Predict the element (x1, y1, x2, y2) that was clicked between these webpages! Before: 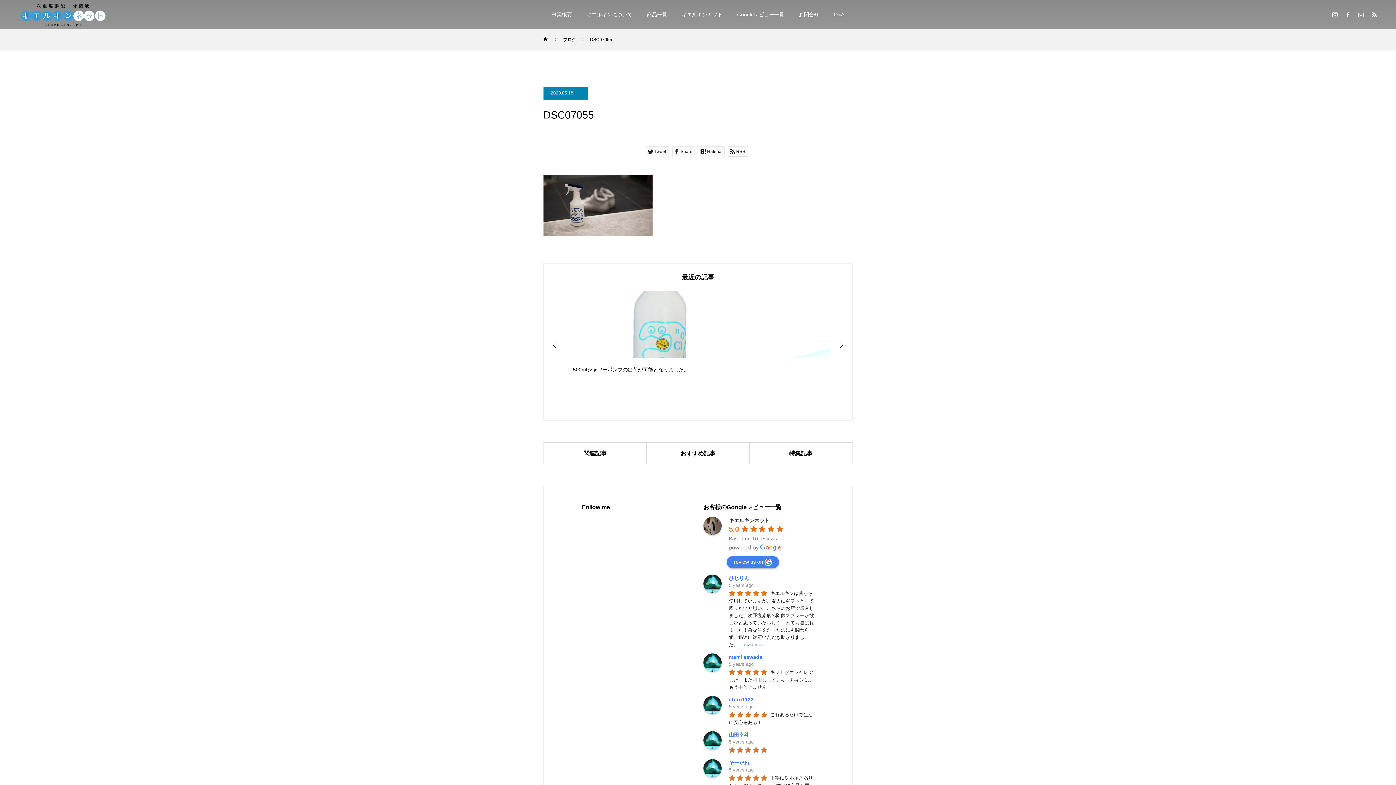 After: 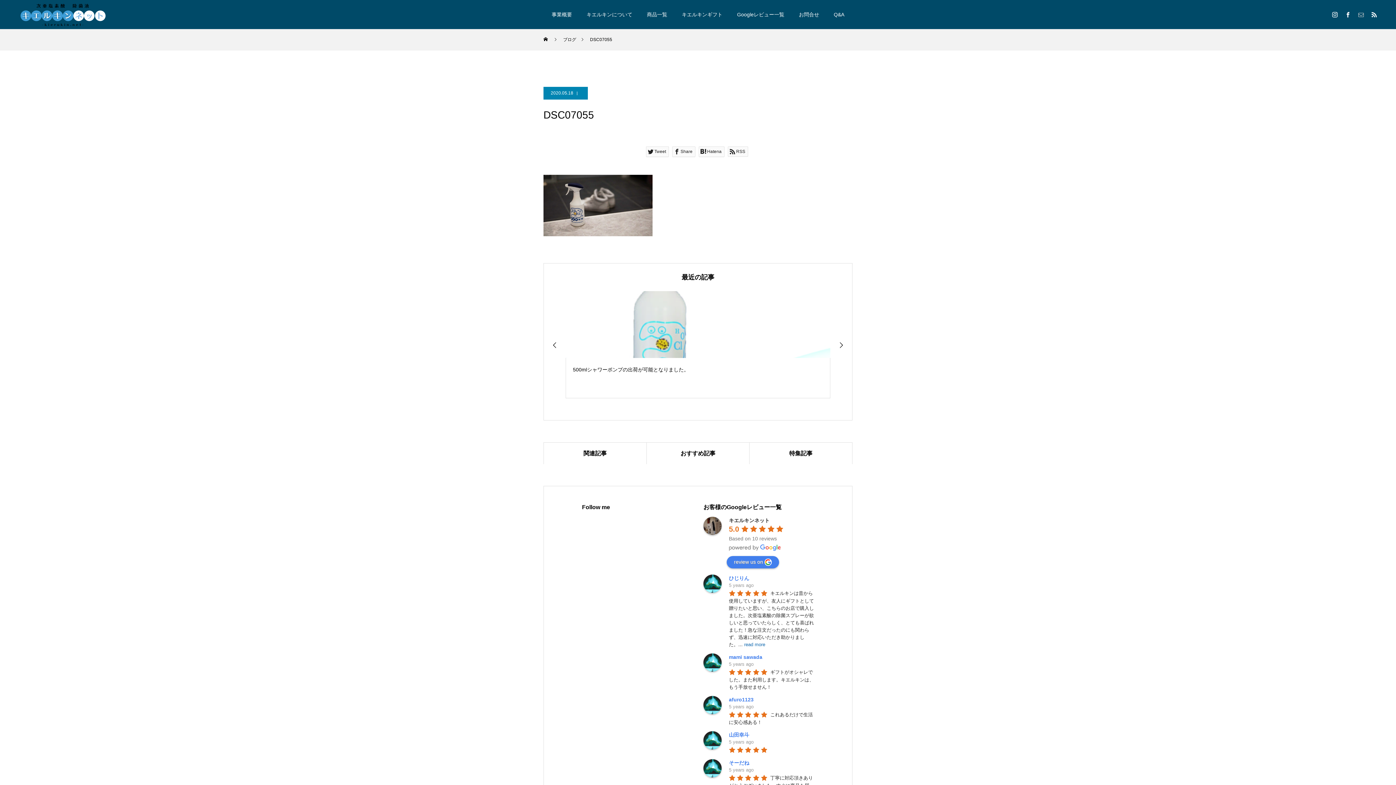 Action: bbox: (1357, 10, 1365, 18)